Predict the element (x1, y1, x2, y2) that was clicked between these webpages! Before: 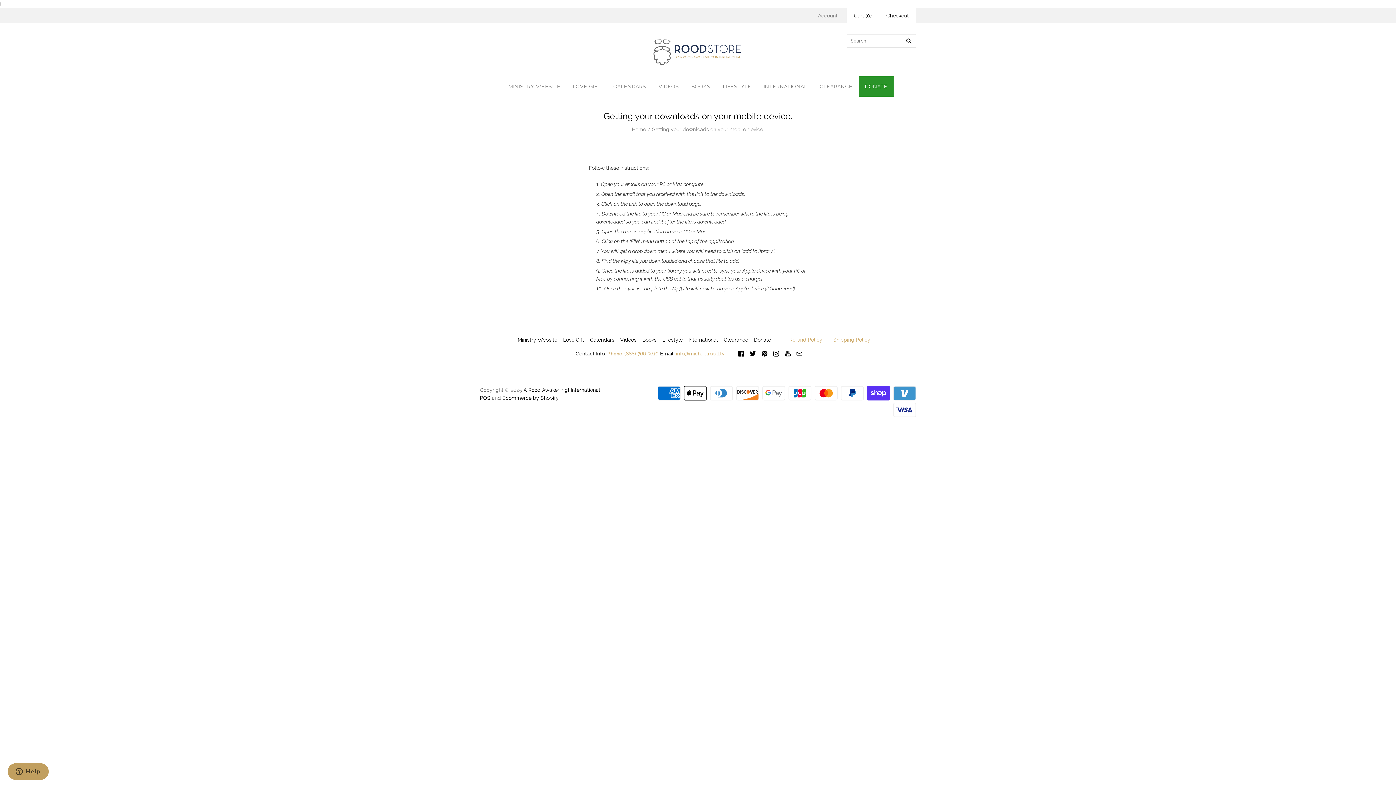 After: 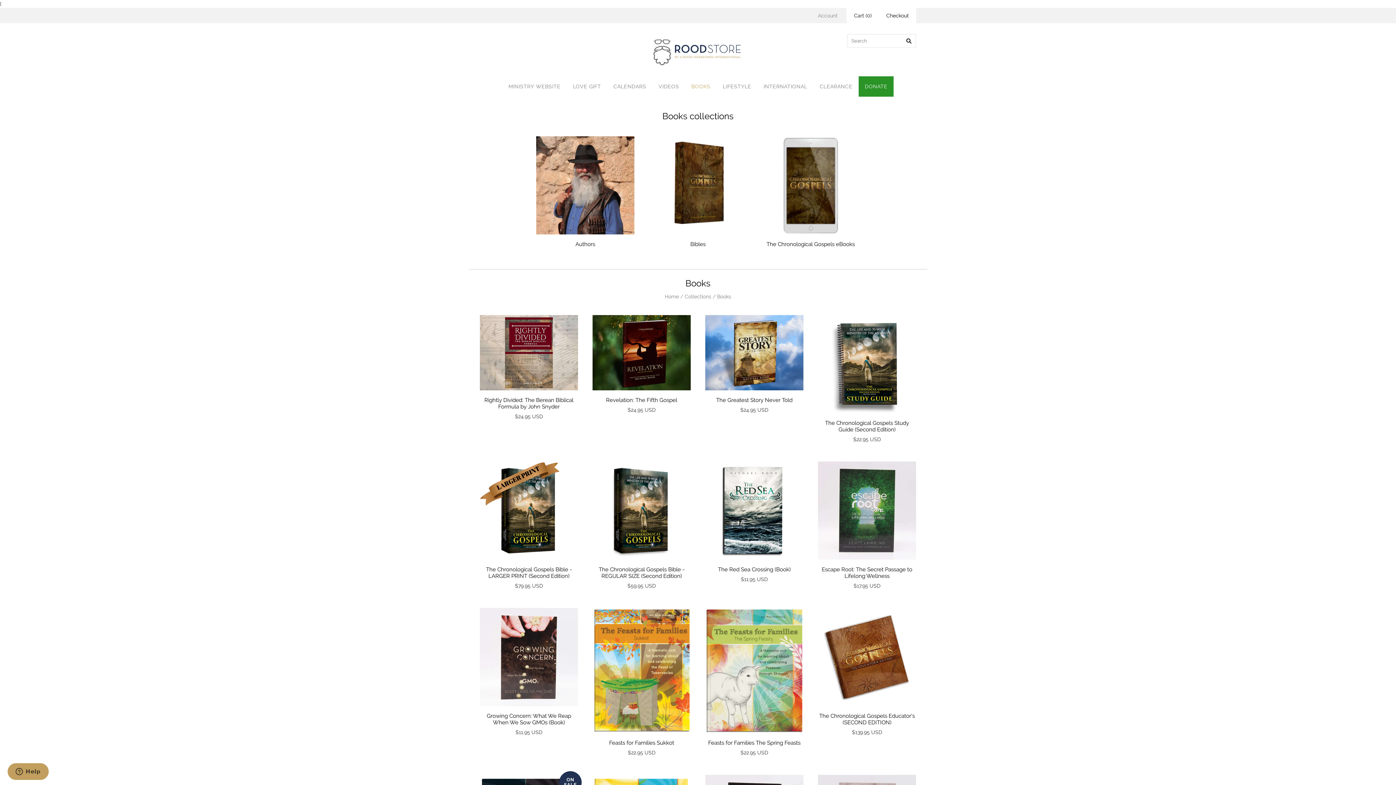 Action: label: Books bbox: (642, 337, 656, 342)